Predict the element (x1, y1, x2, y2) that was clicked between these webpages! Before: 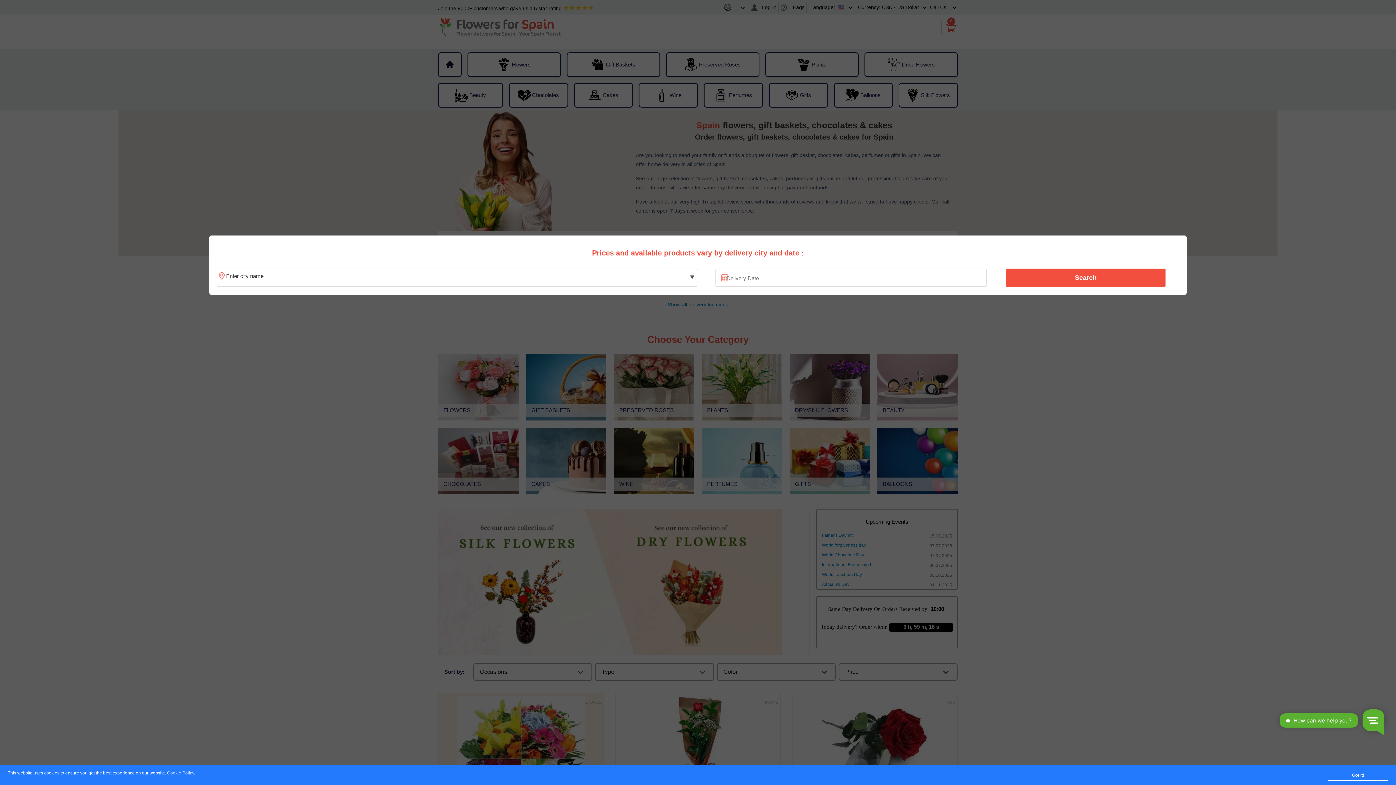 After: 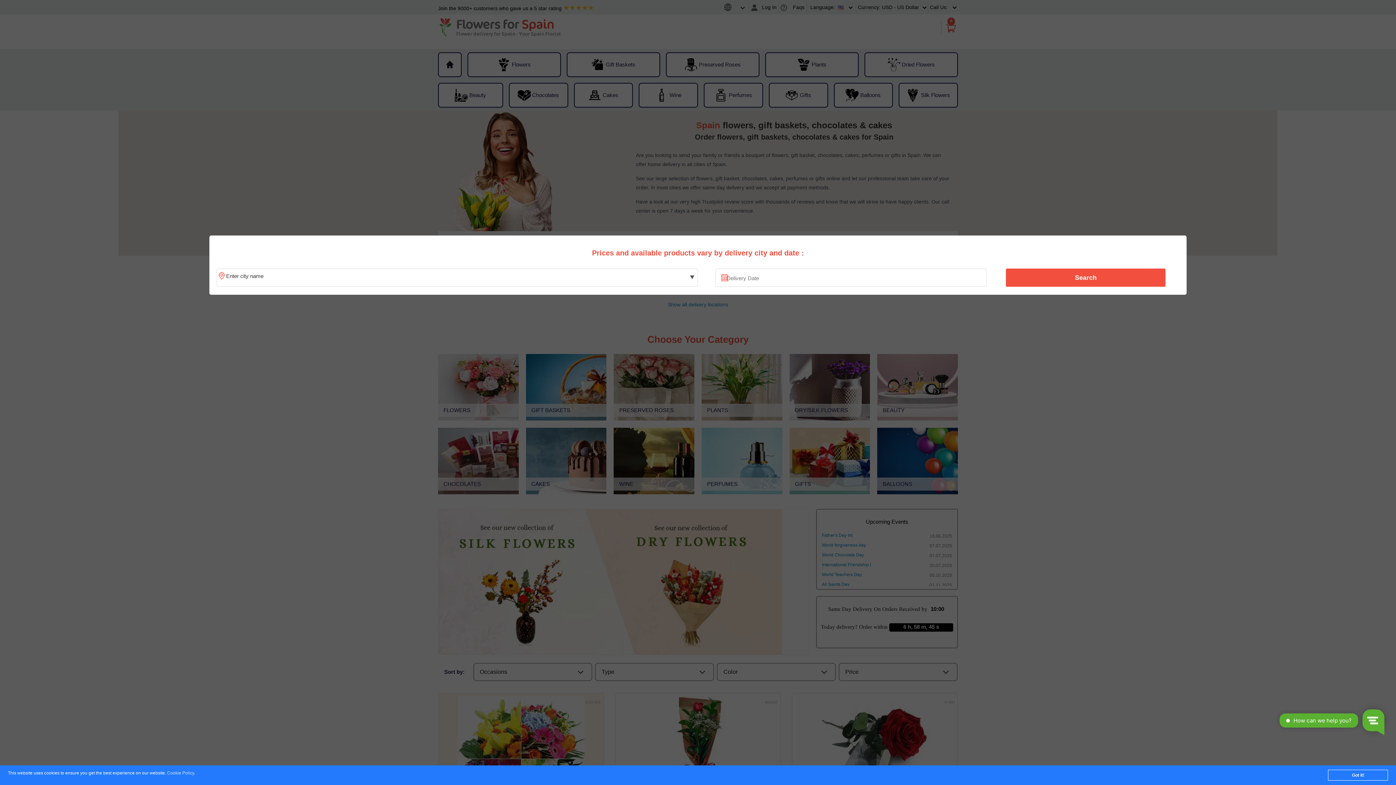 Action: bbox: (167, 771, 194, 776) label: Cookie Policy